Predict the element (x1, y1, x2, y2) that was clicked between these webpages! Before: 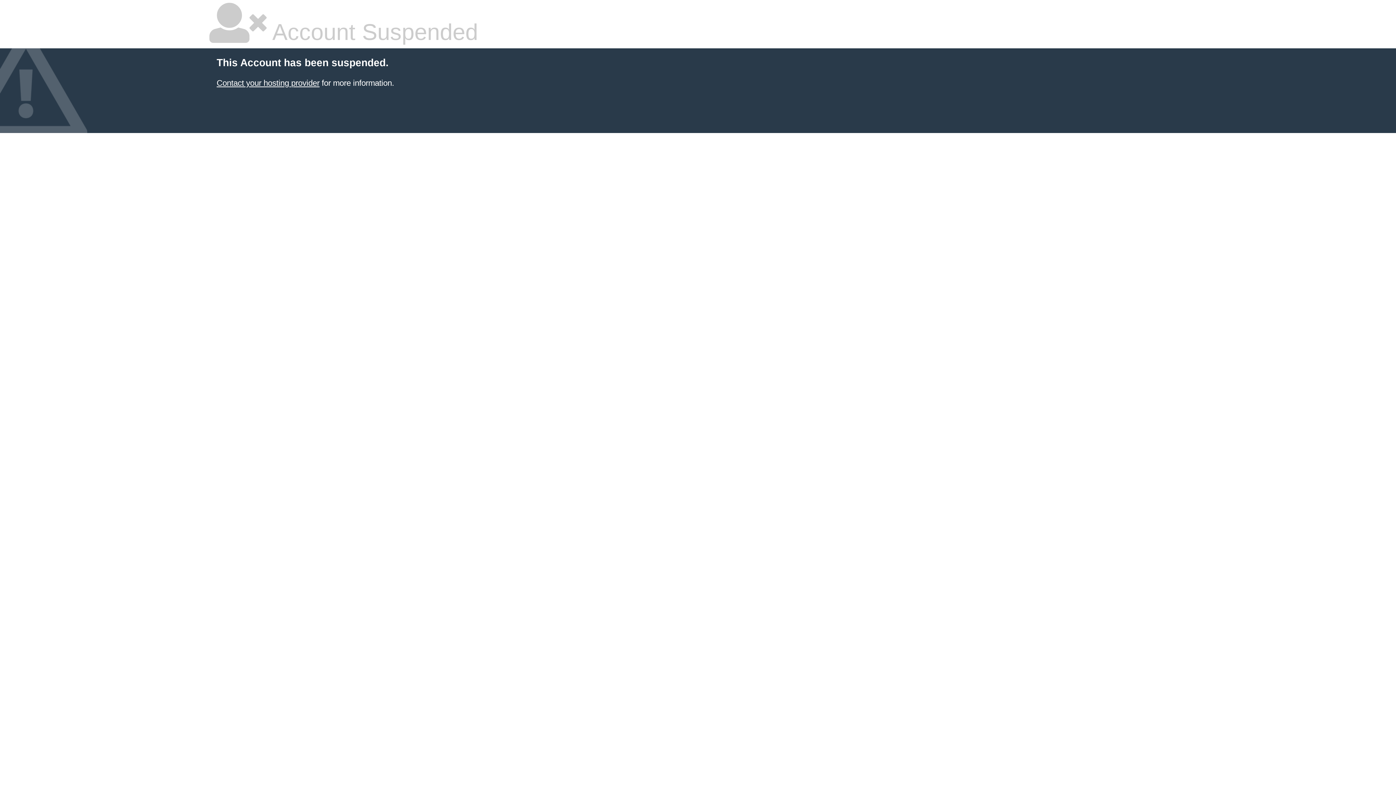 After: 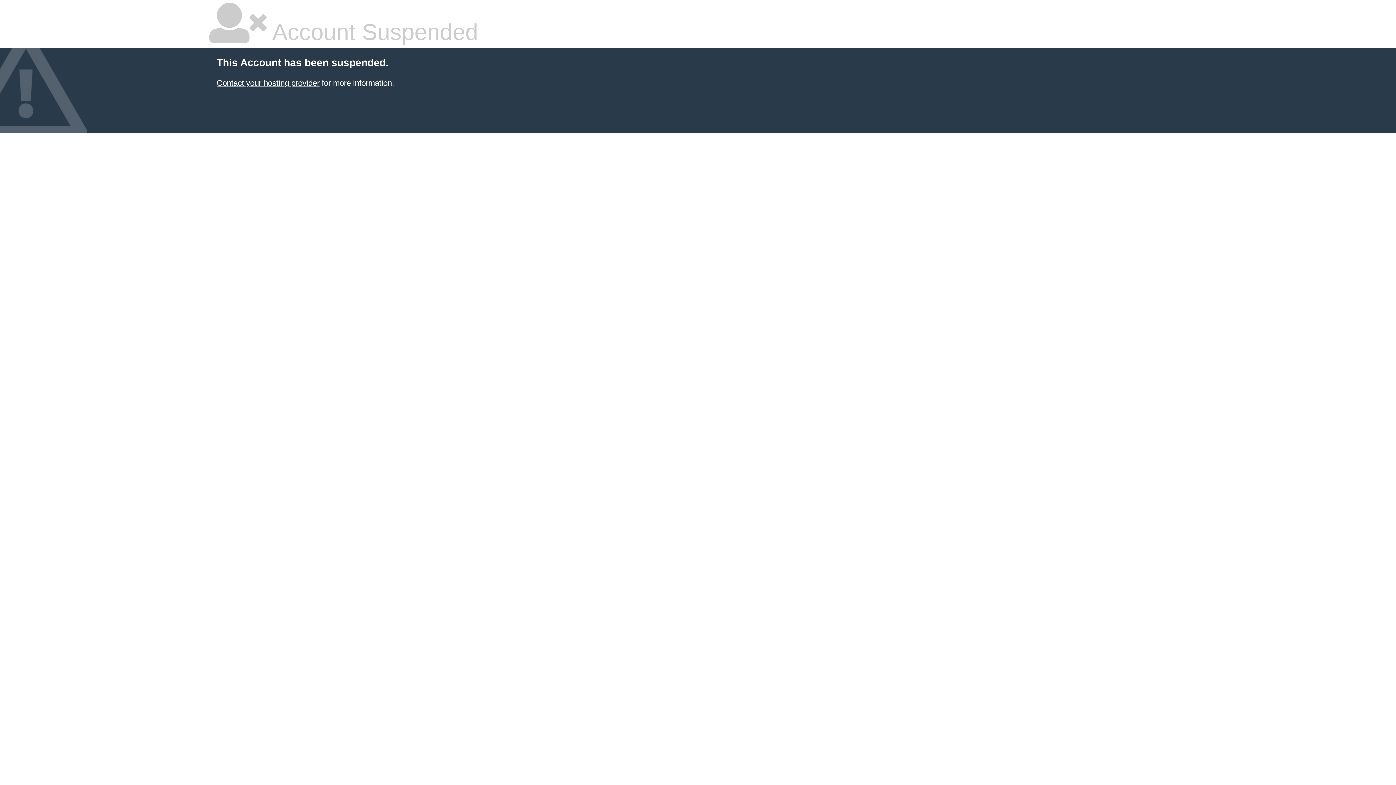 Action: bbox: (216, 78, 319, 87) label: Contact your hosting provider